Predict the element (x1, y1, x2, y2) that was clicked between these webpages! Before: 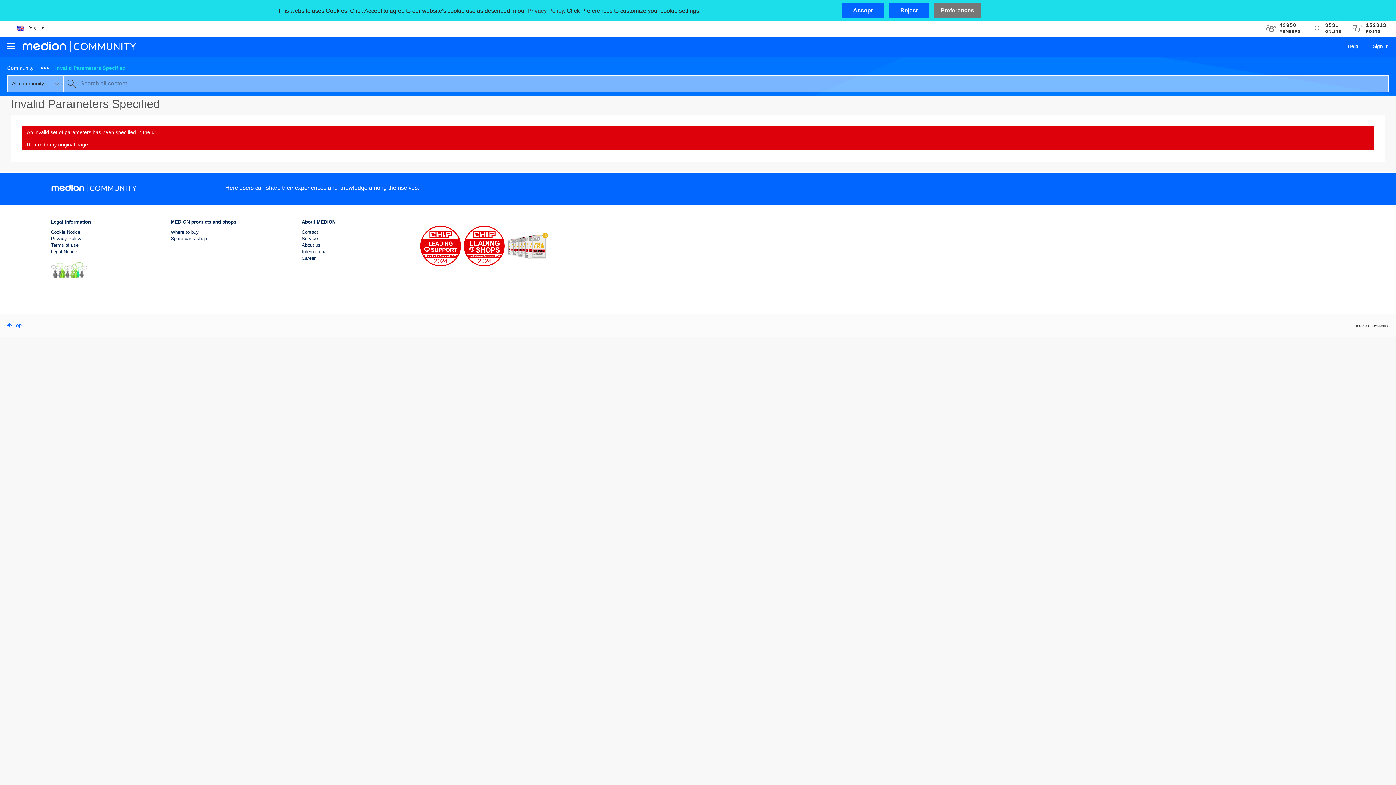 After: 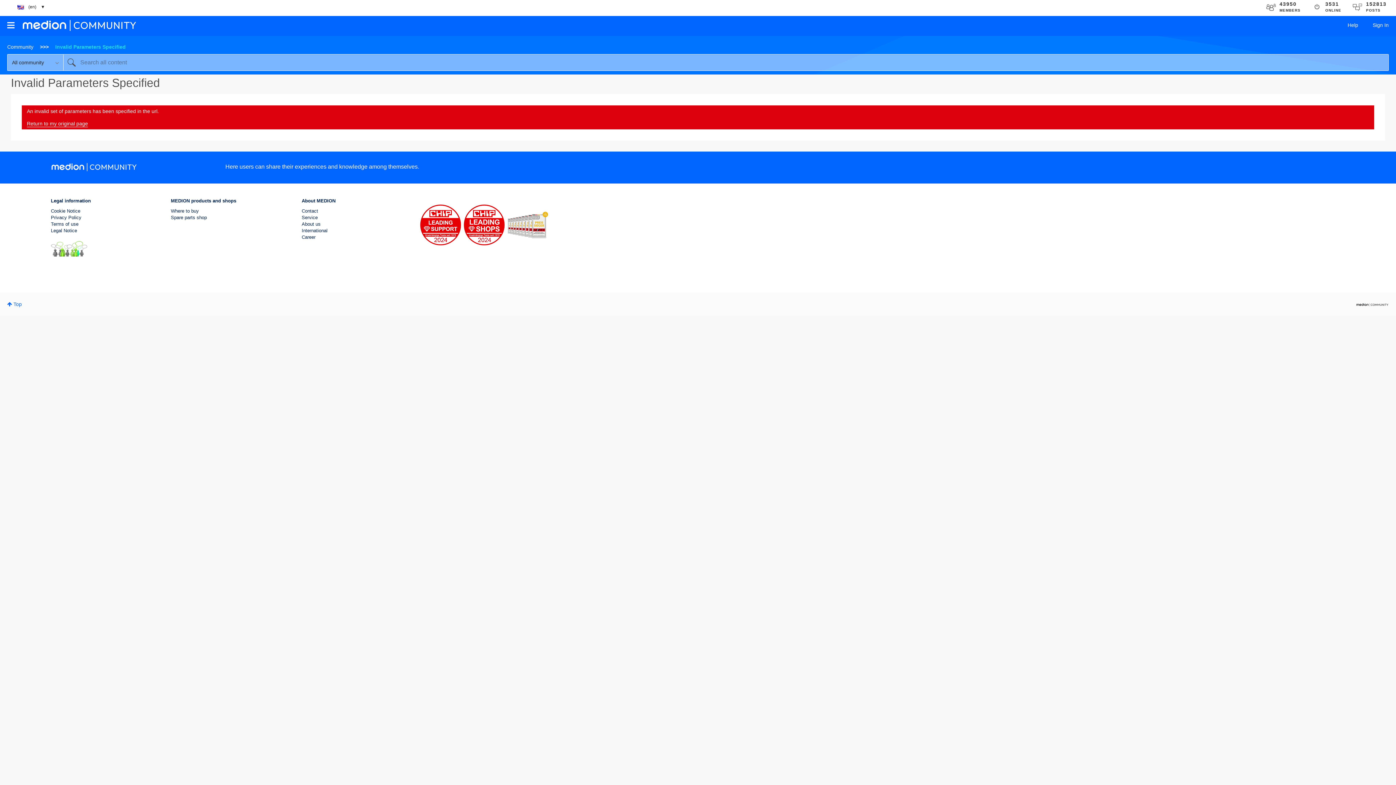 Action: bbox: (889, 3, 929, 17) label: Reject